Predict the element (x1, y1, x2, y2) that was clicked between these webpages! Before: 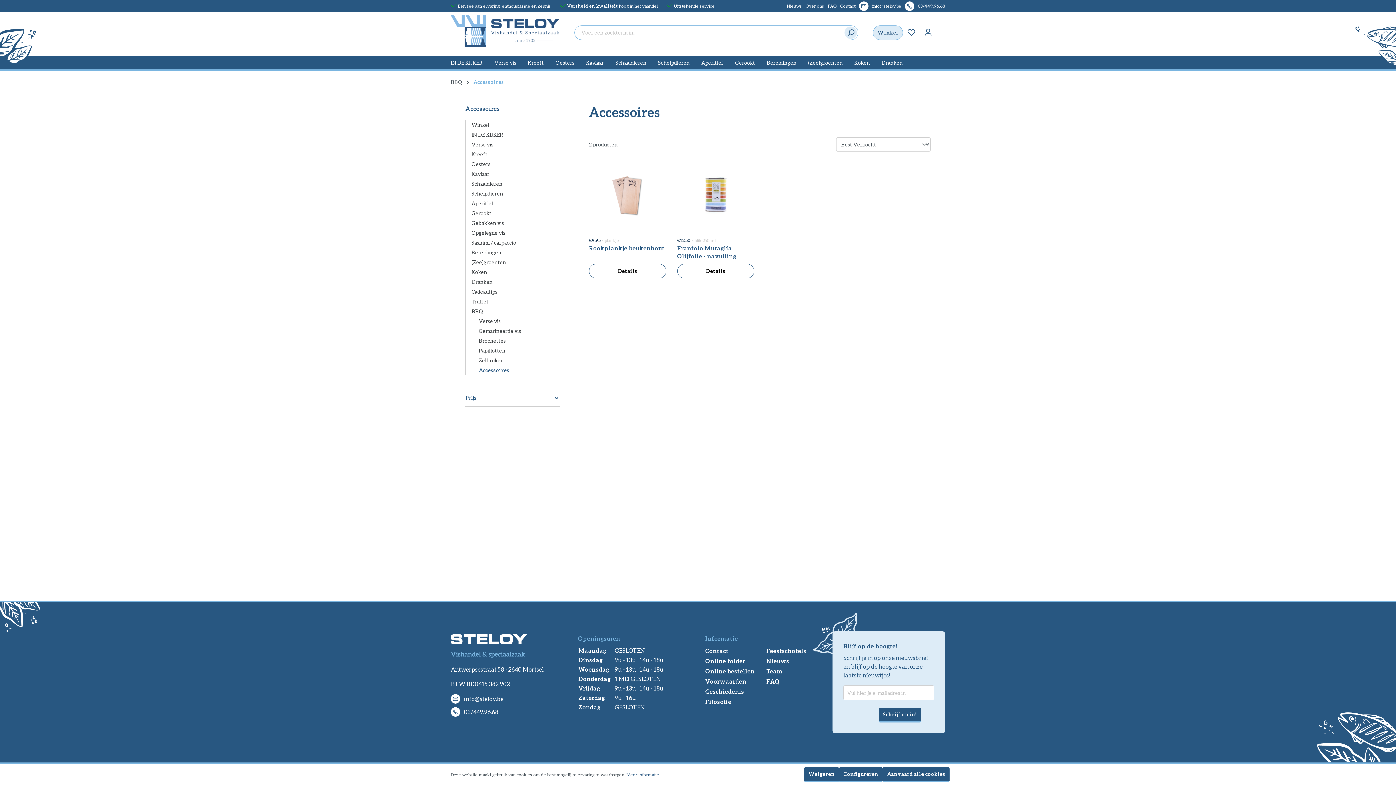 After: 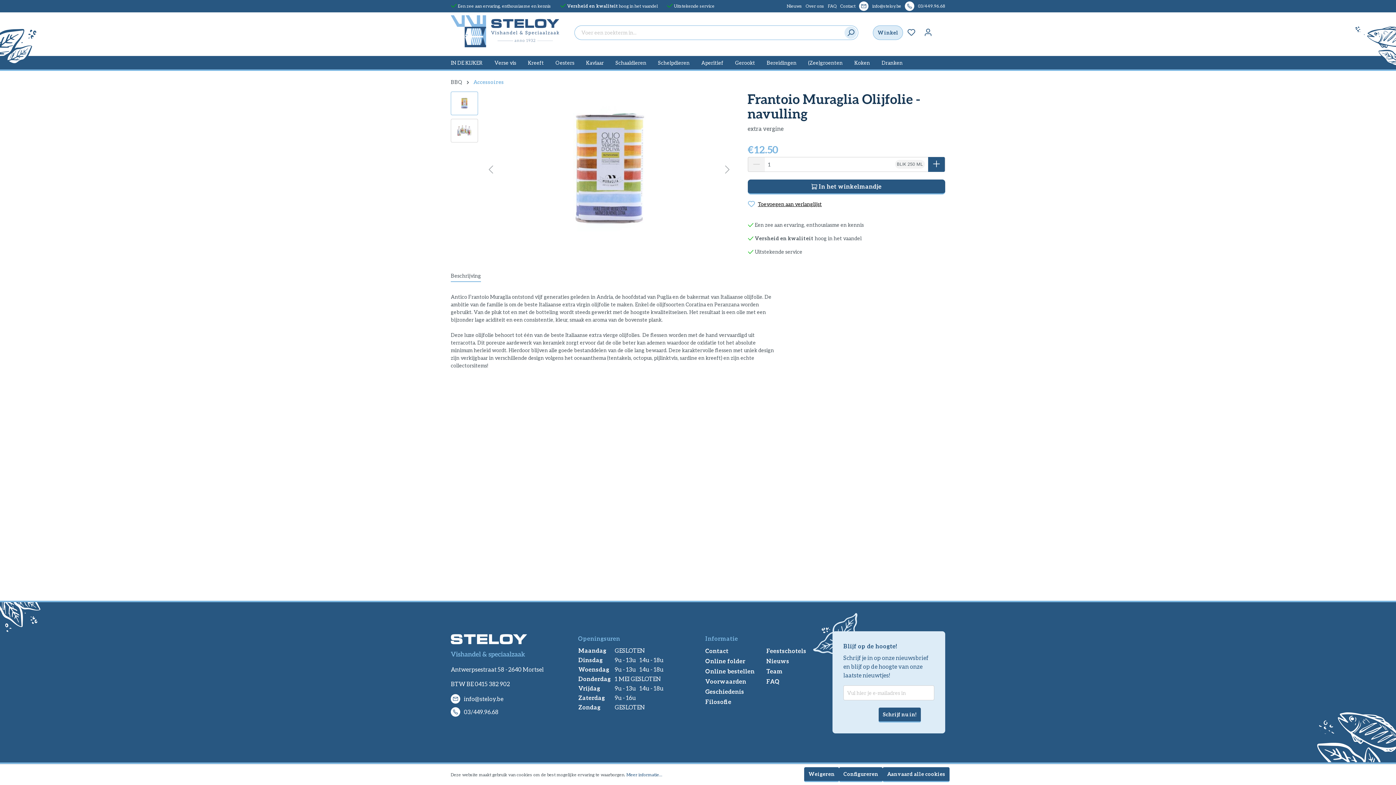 Action: bbox: (677, 158, 754, 231)